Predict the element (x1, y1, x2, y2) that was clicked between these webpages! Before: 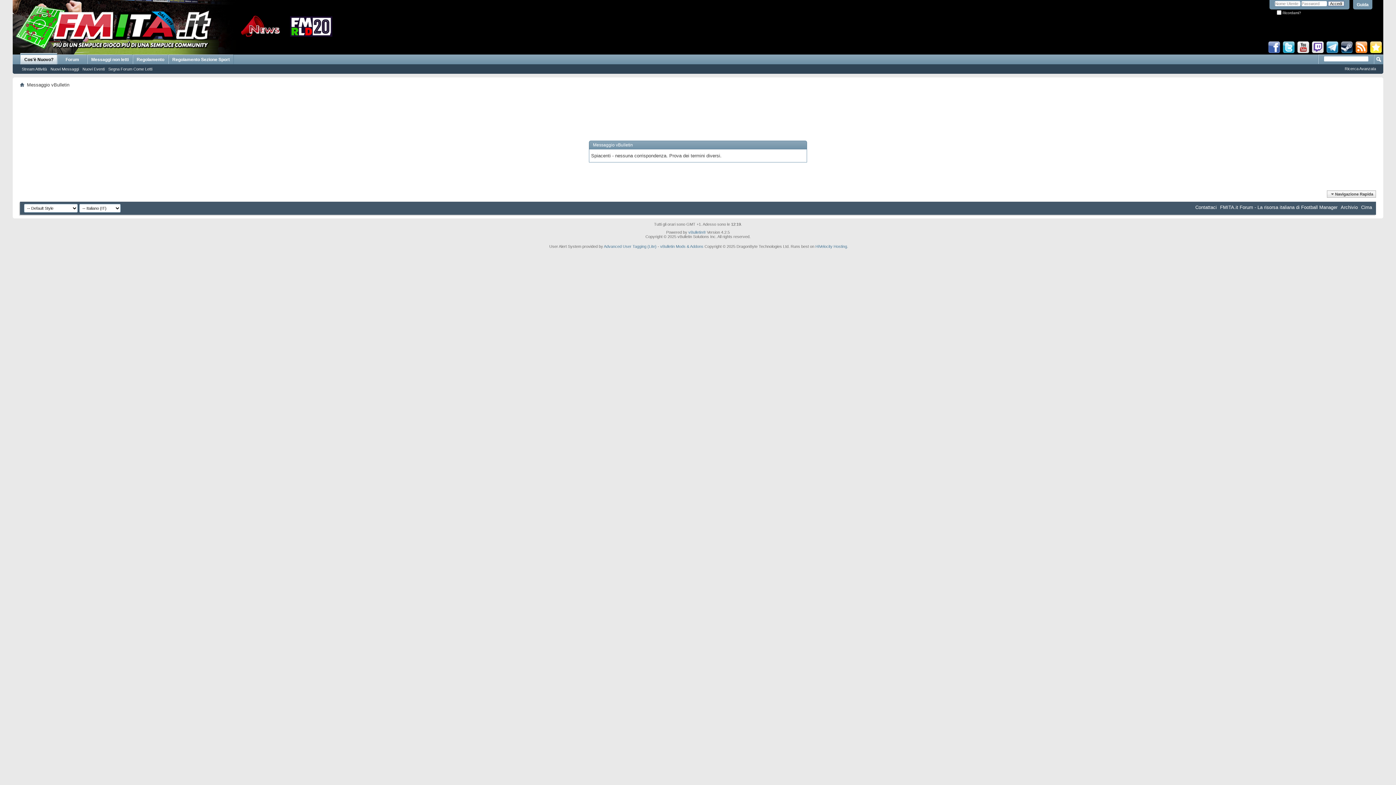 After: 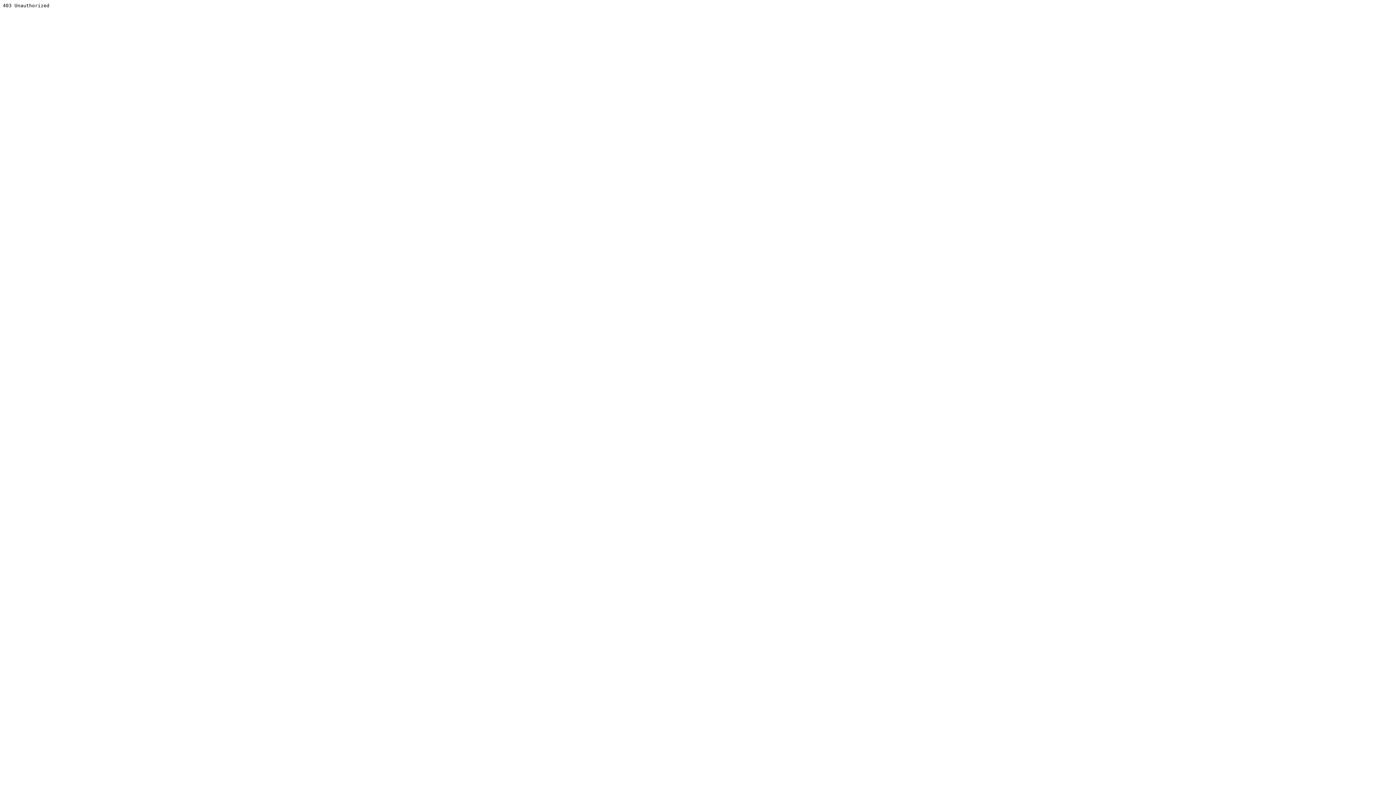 Action: bbox: (688, 230, 706, 234) label: vBulletin®